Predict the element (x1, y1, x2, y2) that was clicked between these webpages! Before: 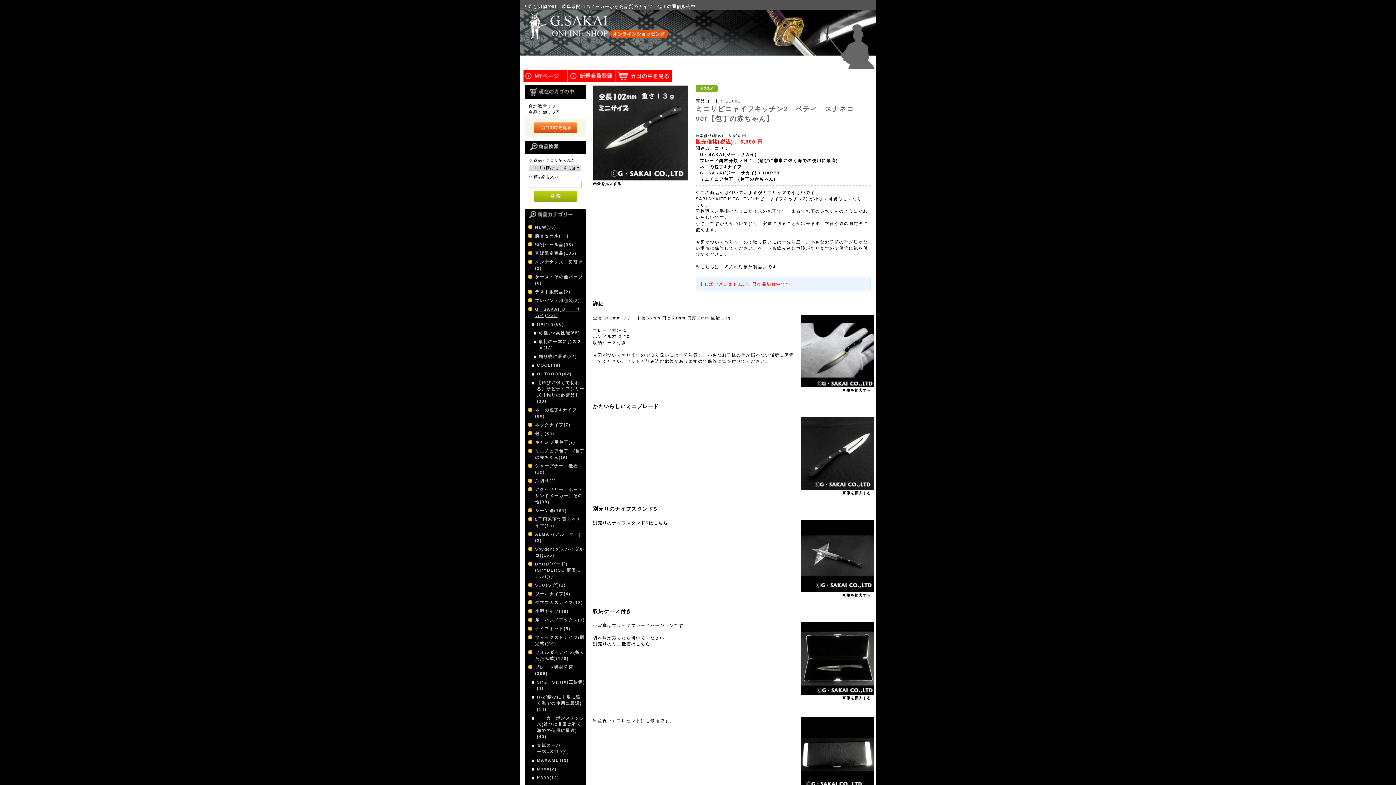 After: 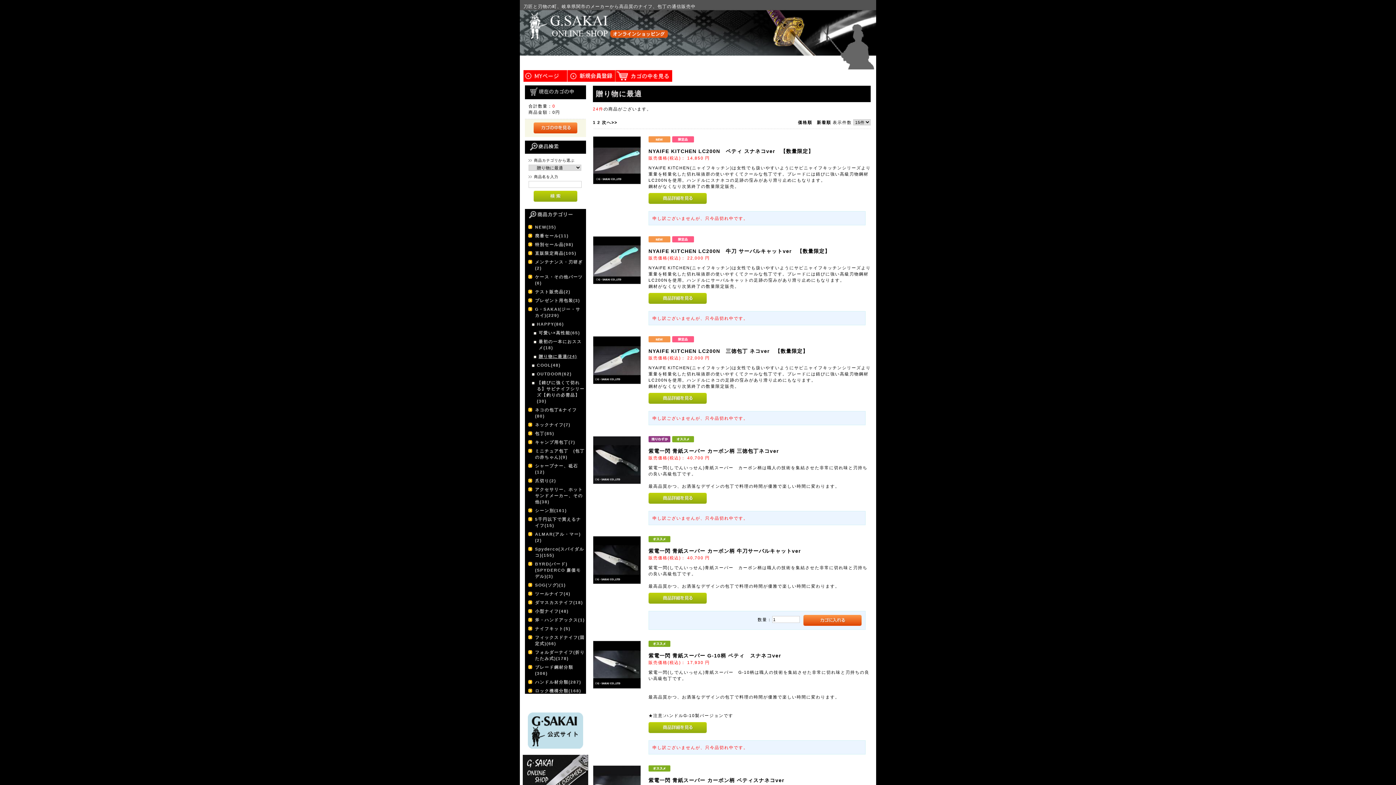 Action: label: 贈り物に最適(24) bbox: (538, 353, 585, 359)